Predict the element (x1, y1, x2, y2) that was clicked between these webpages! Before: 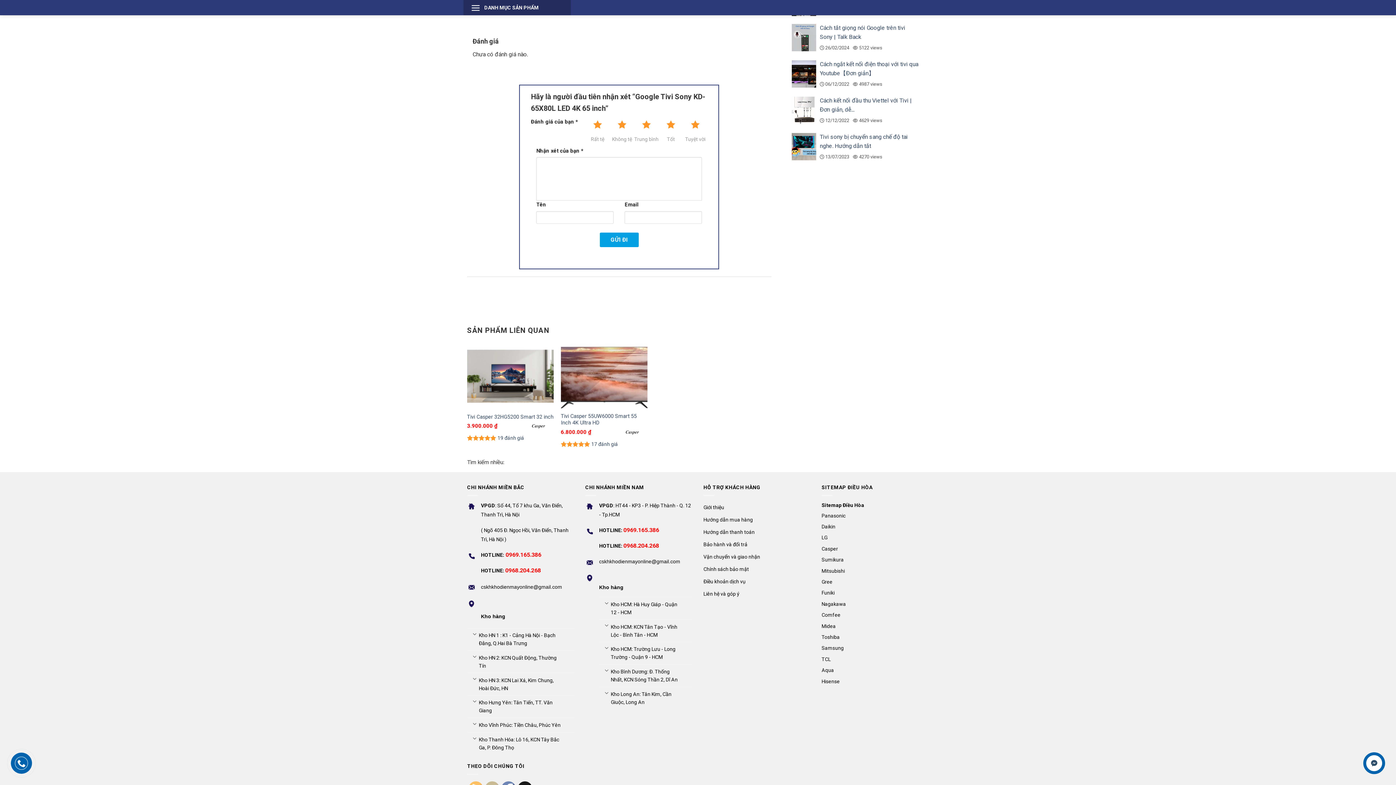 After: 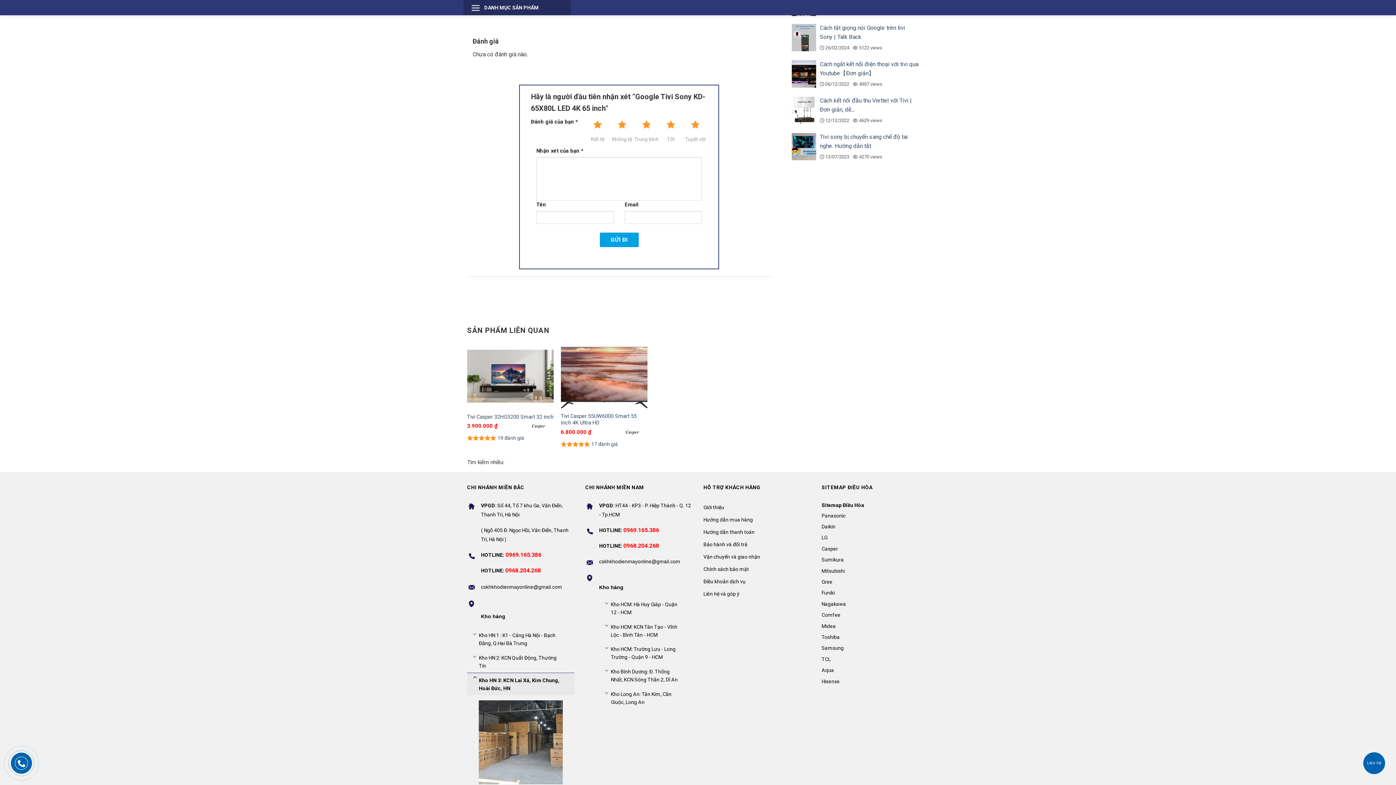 Action: label: Kho HN 3: KCN Lai Xá, Kim Chung, Hoài Đức, HN bbox: (467, 673, 574, 695)